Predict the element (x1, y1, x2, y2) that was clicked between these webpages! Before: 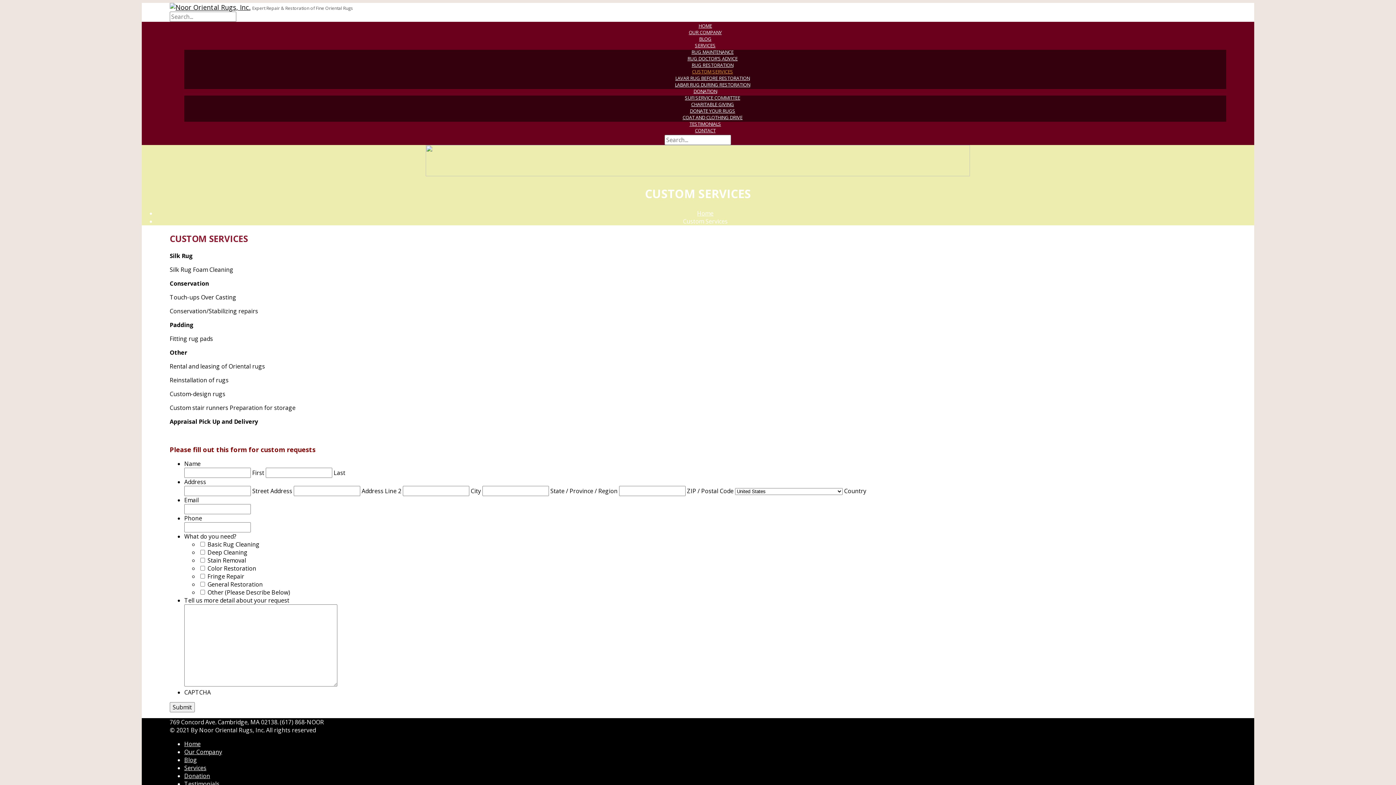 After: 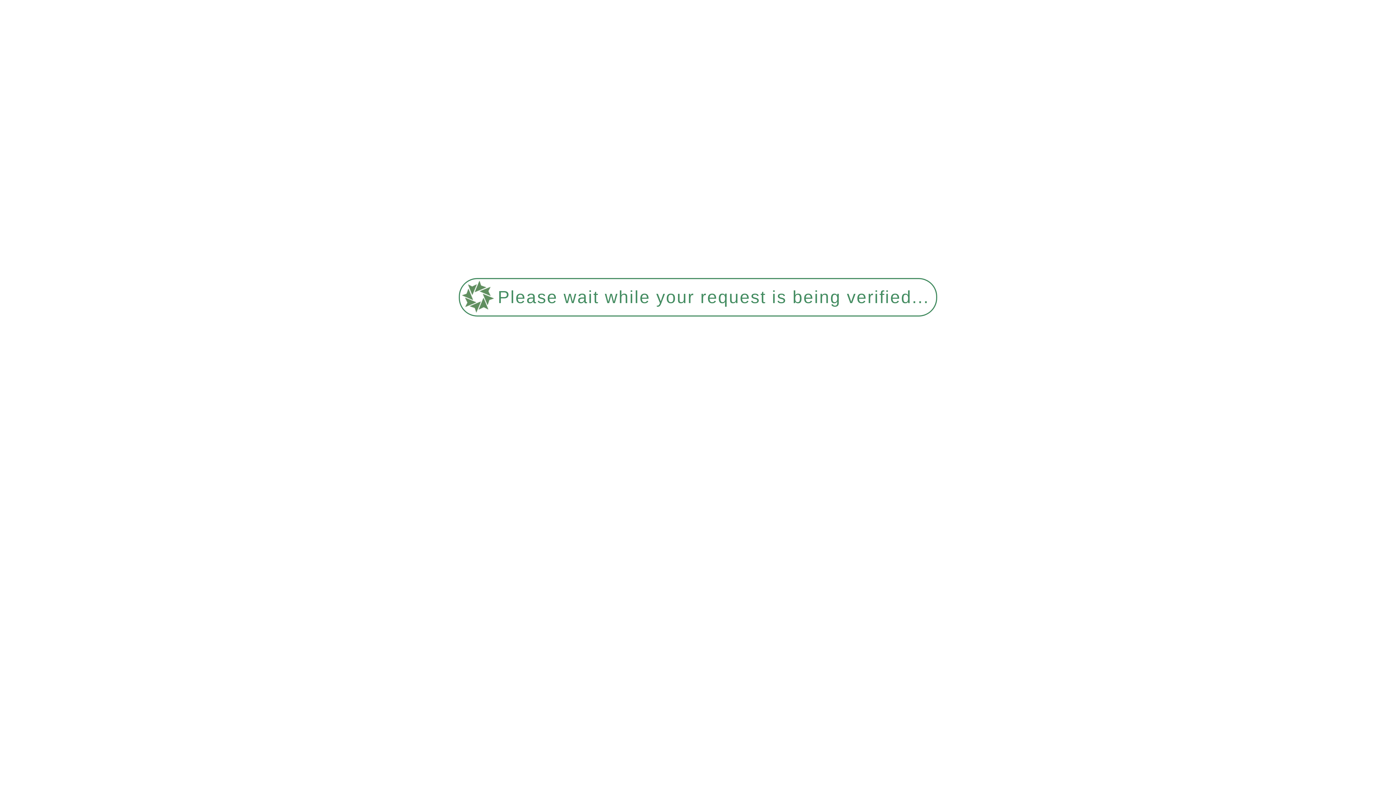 Action: bbox: (184, 764, 206, 772) label: Services